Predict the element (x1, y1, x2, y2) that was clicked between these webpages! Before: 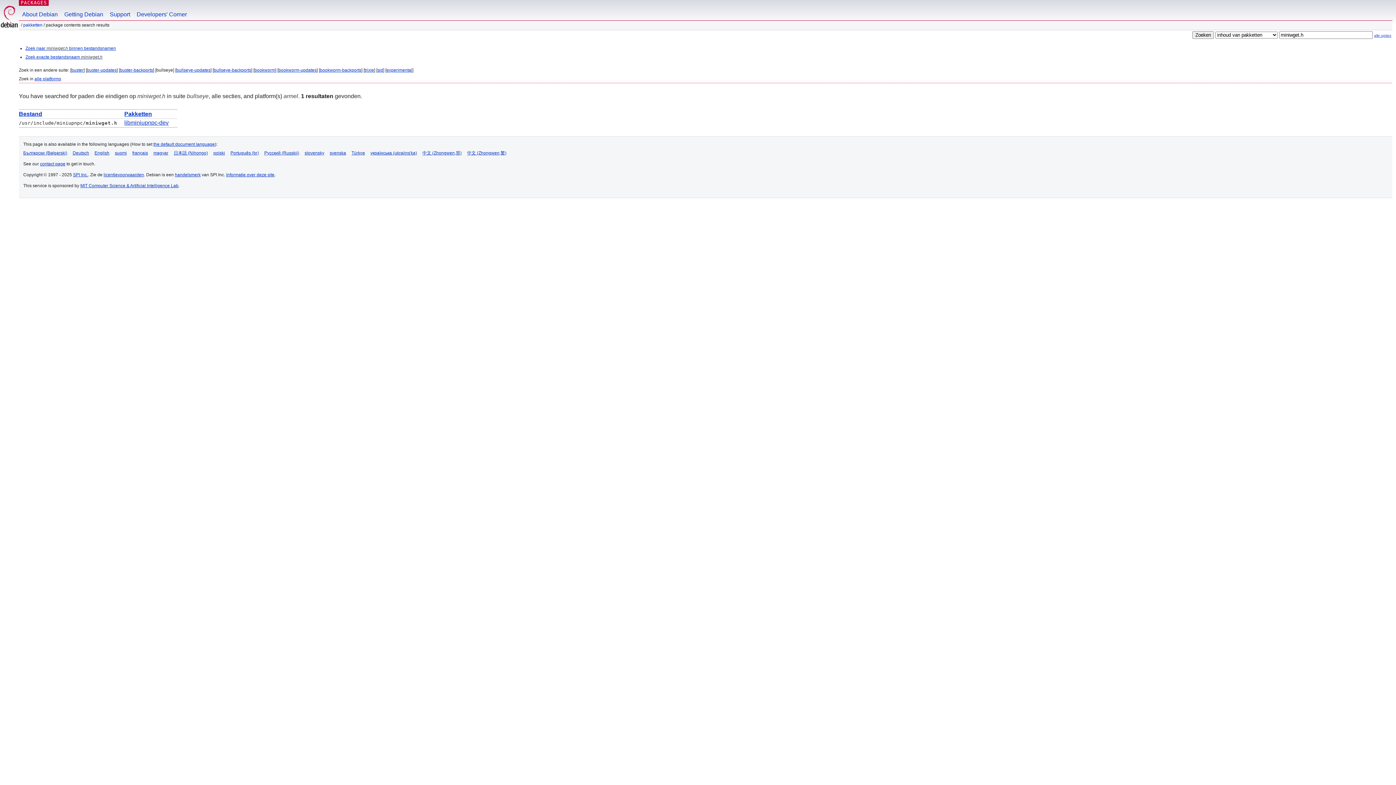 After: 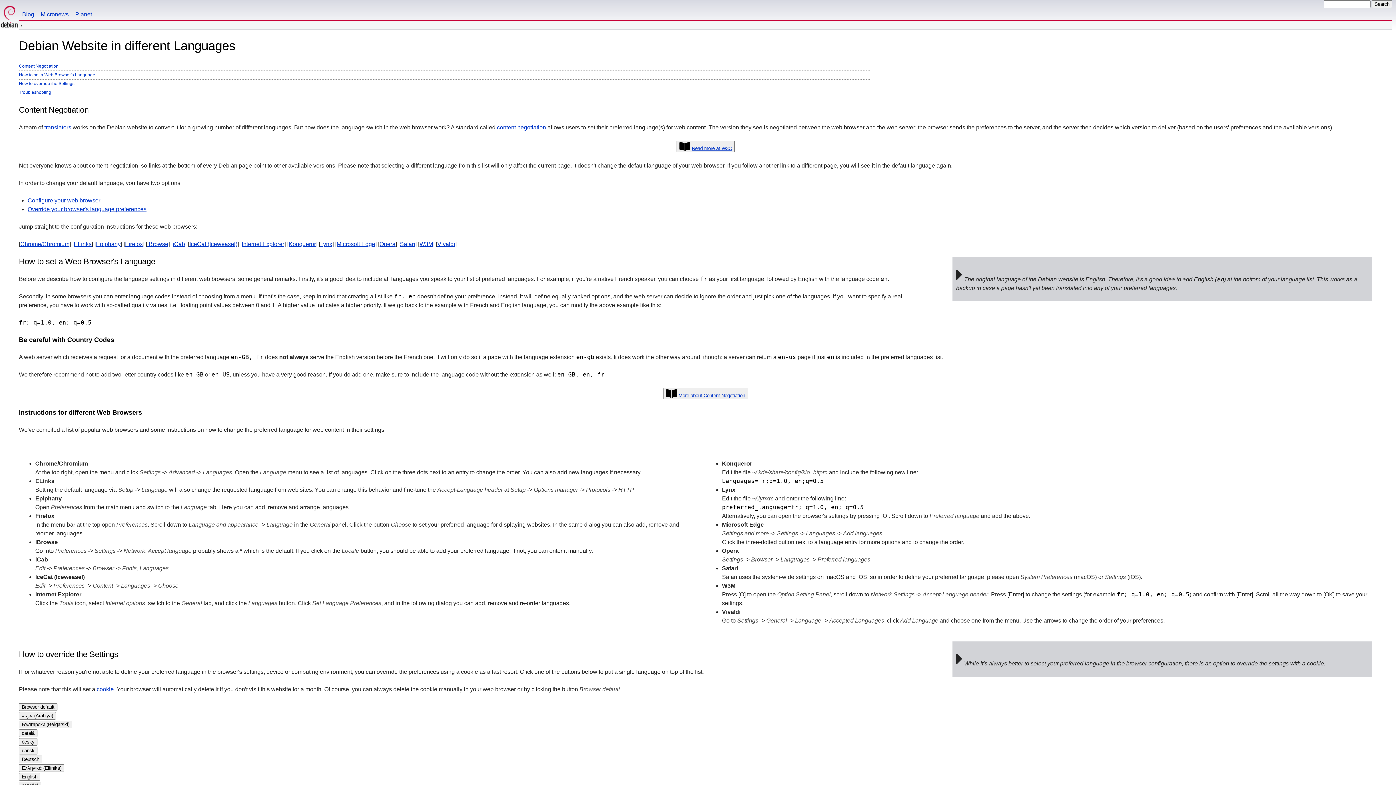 Action: label: the default document language bbox: (153, 141, 214, 146)